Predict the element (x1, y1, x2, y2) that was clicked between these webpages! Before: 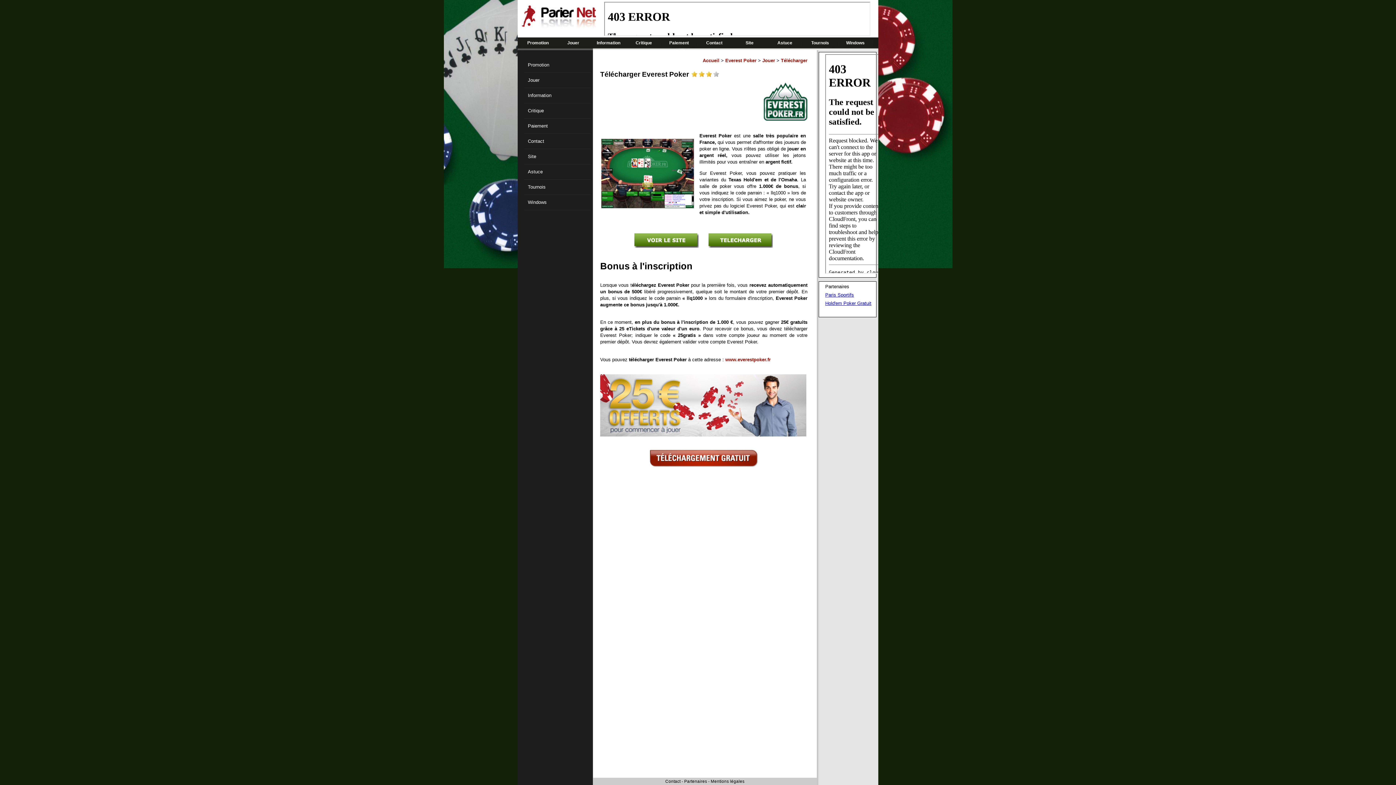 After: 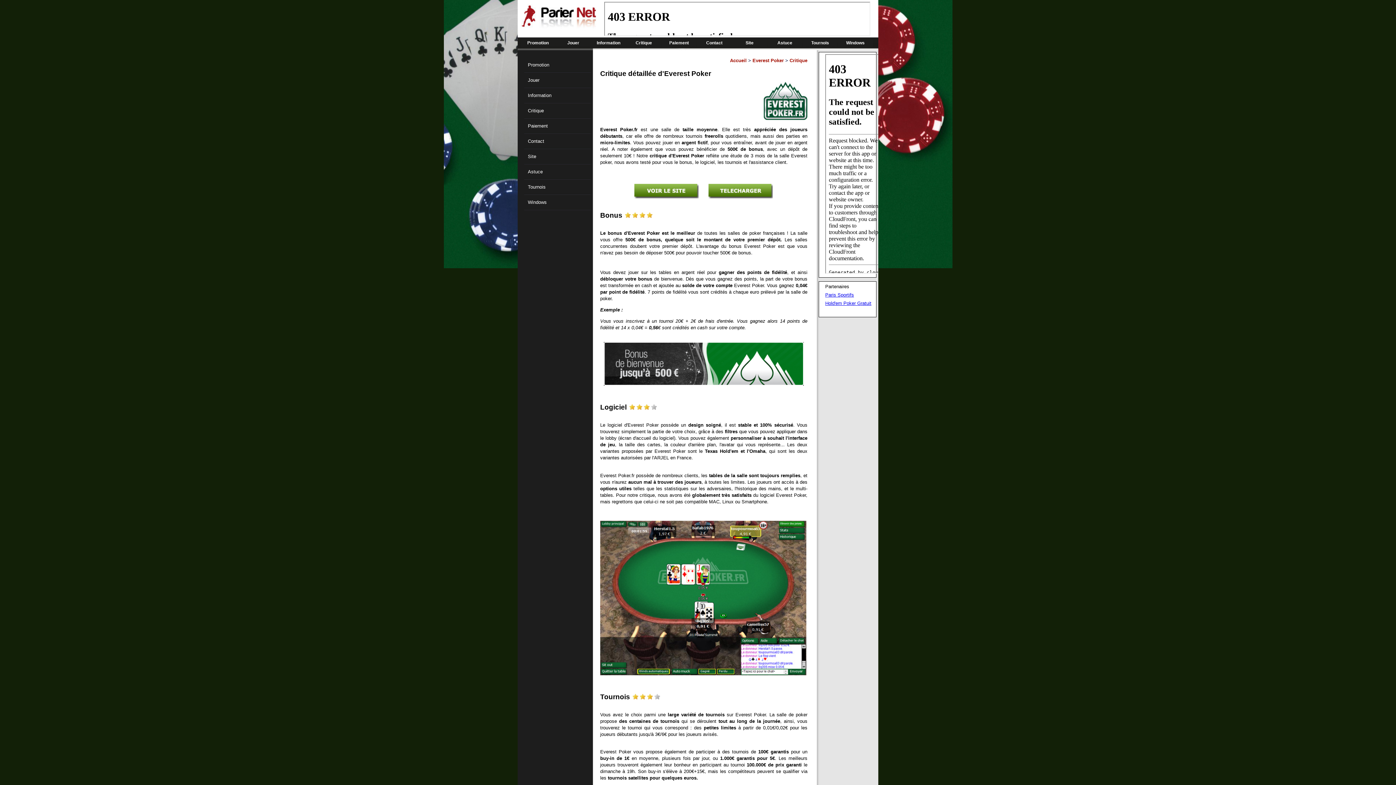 Action: bbox: (524, 103, 592, 118) label: Critique